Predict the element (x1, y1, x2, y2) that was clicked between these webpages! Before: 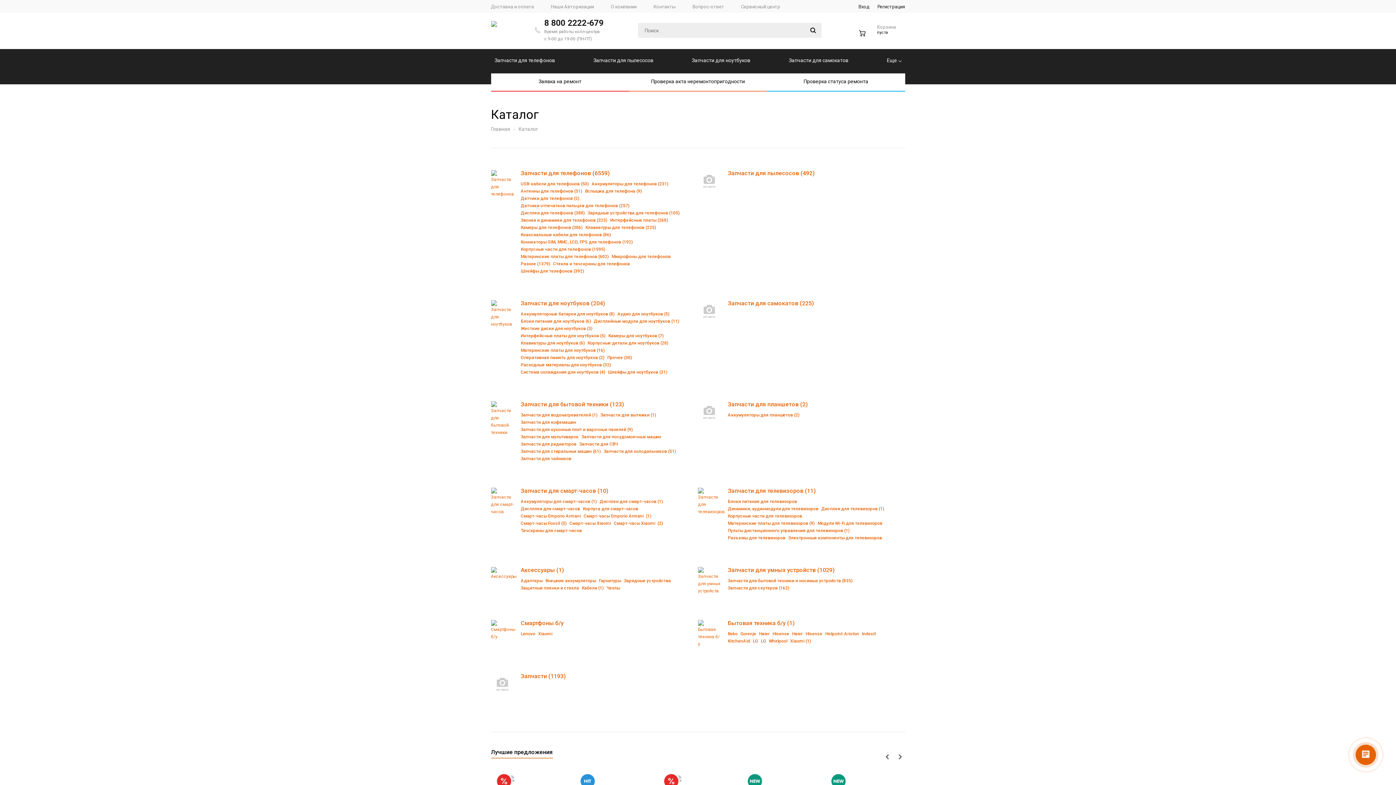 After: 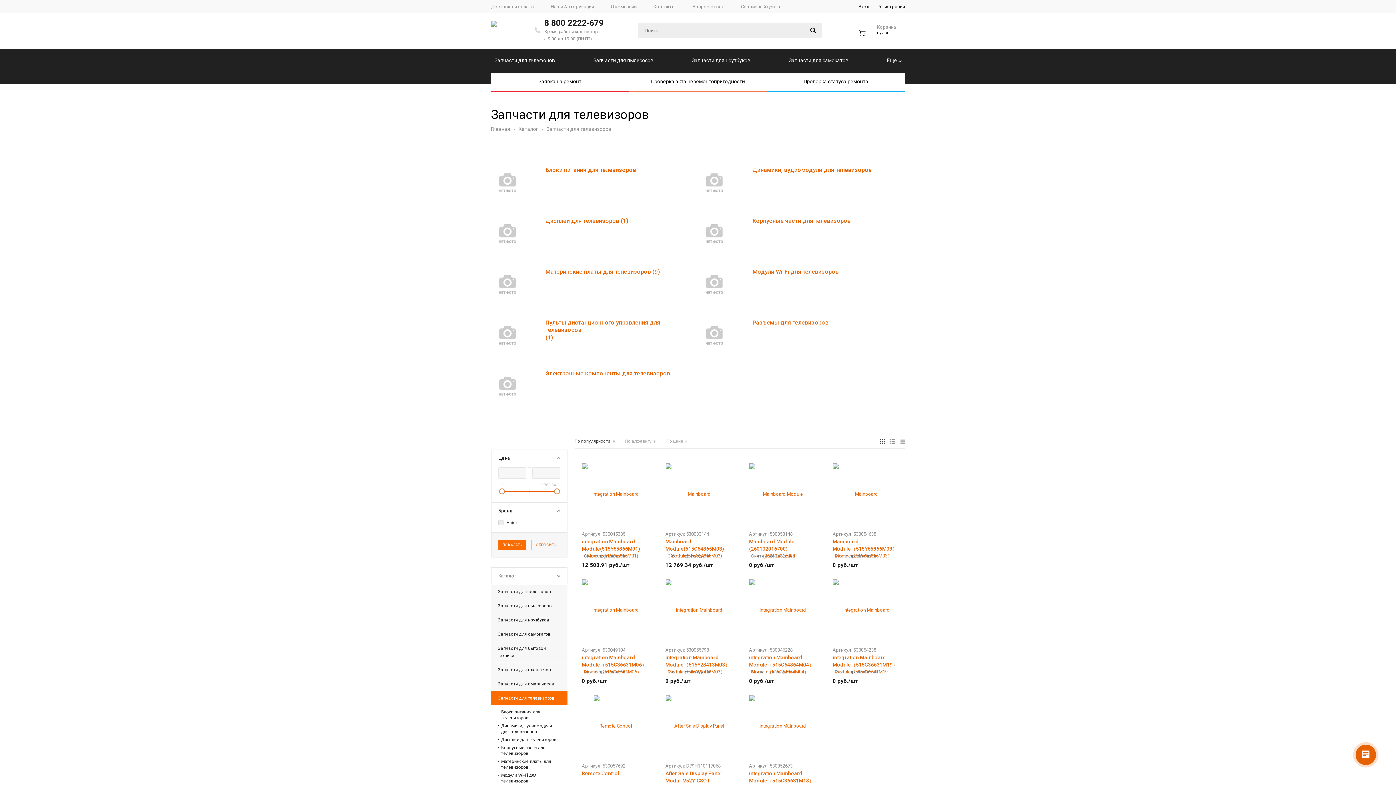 Action: bbox: (698, 509, 720, 514)